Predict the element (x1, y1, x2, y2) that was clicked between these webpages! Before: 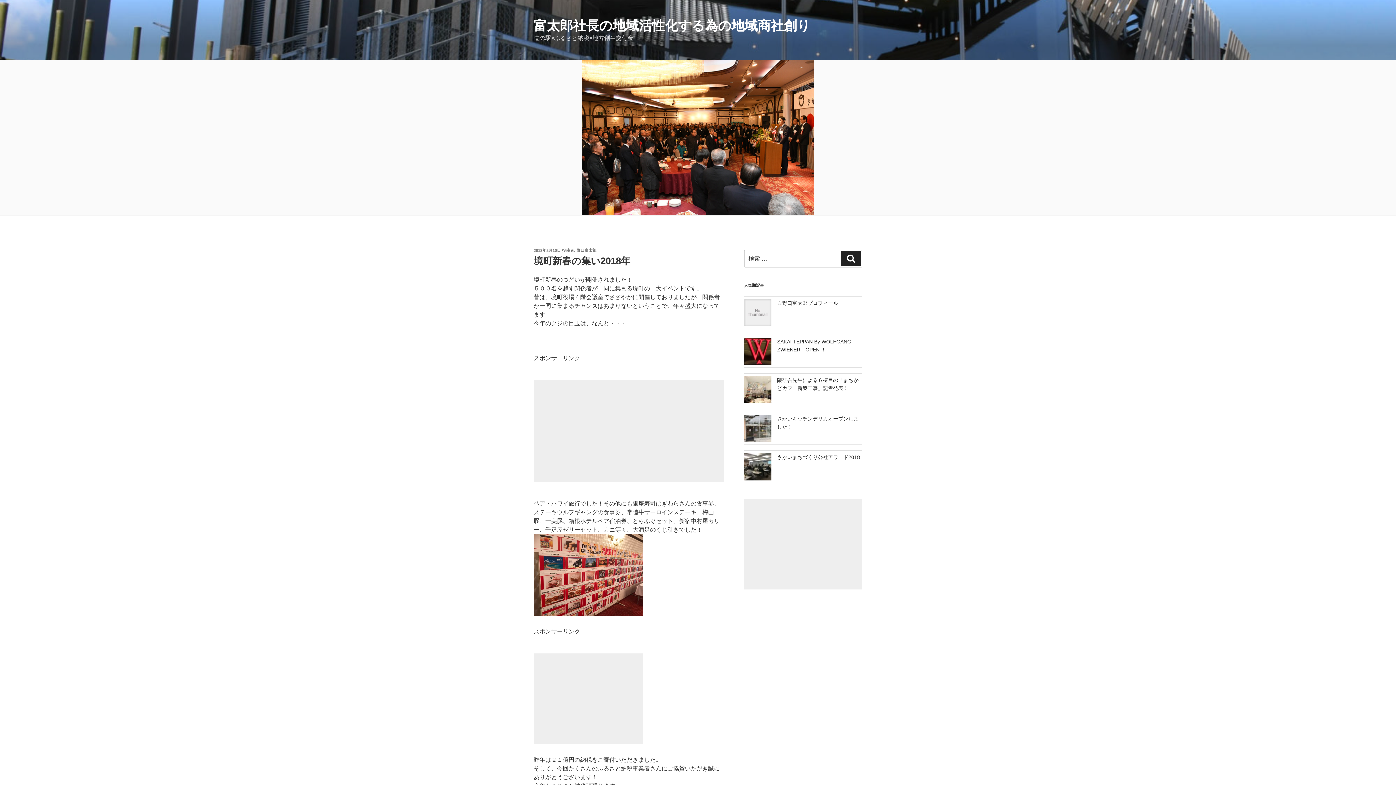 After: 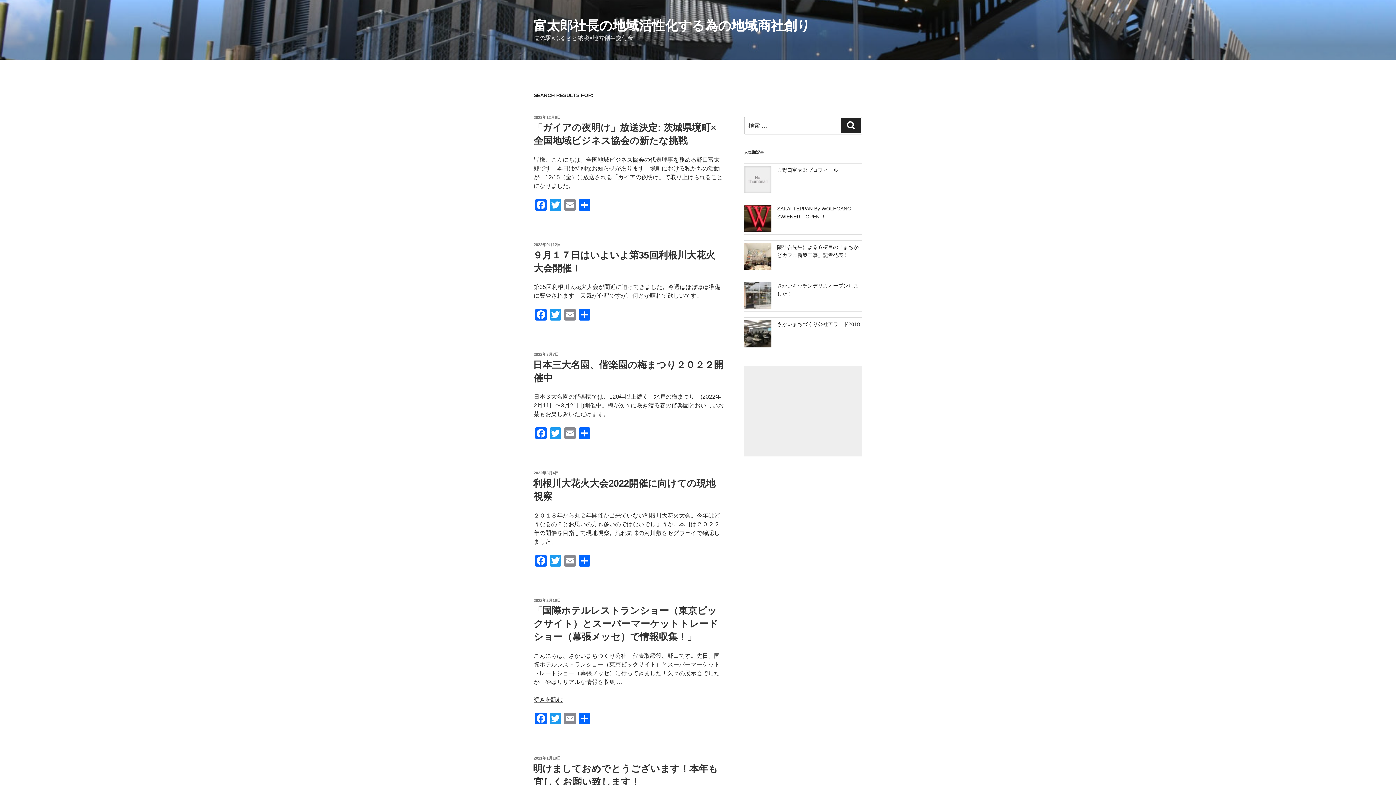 Action: bbox: (841, 251, 861, 266) label: 検索